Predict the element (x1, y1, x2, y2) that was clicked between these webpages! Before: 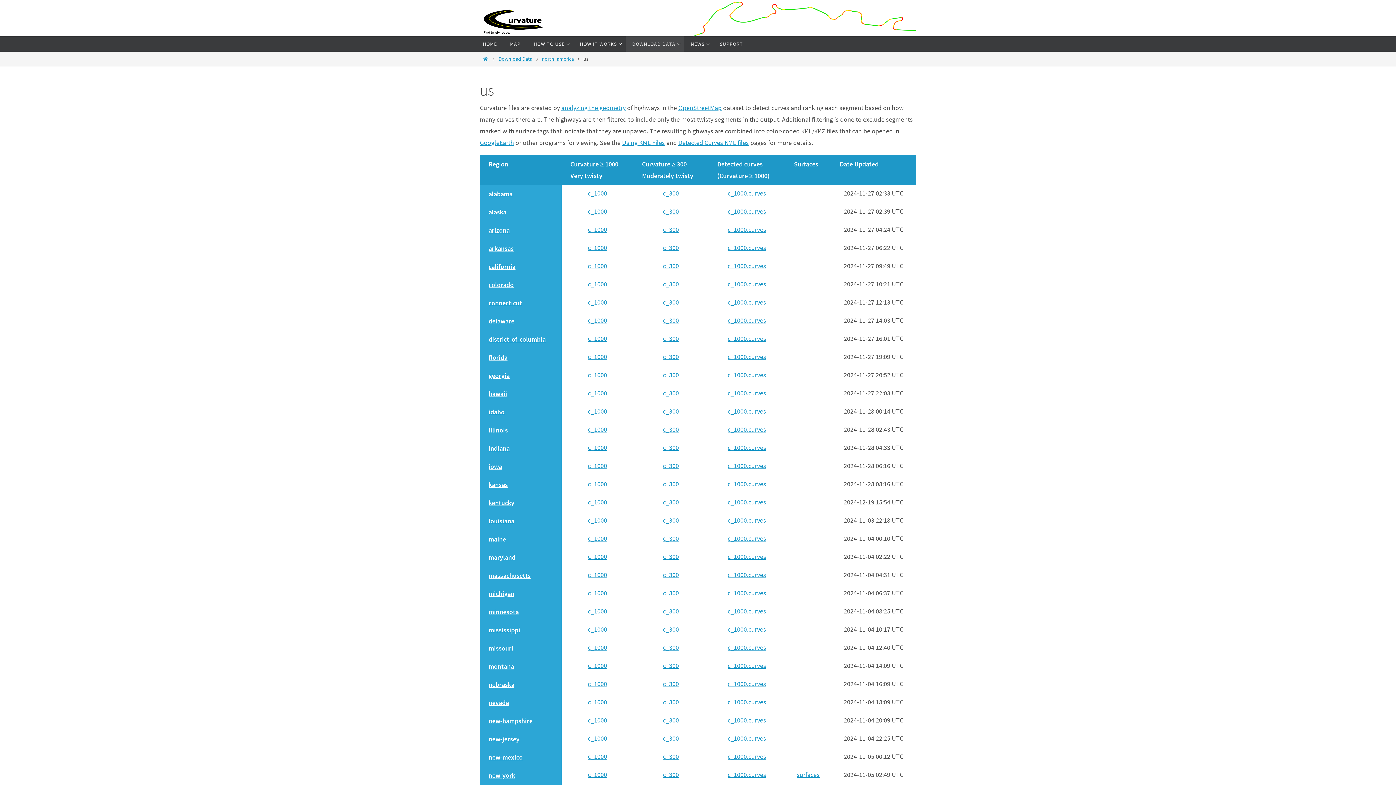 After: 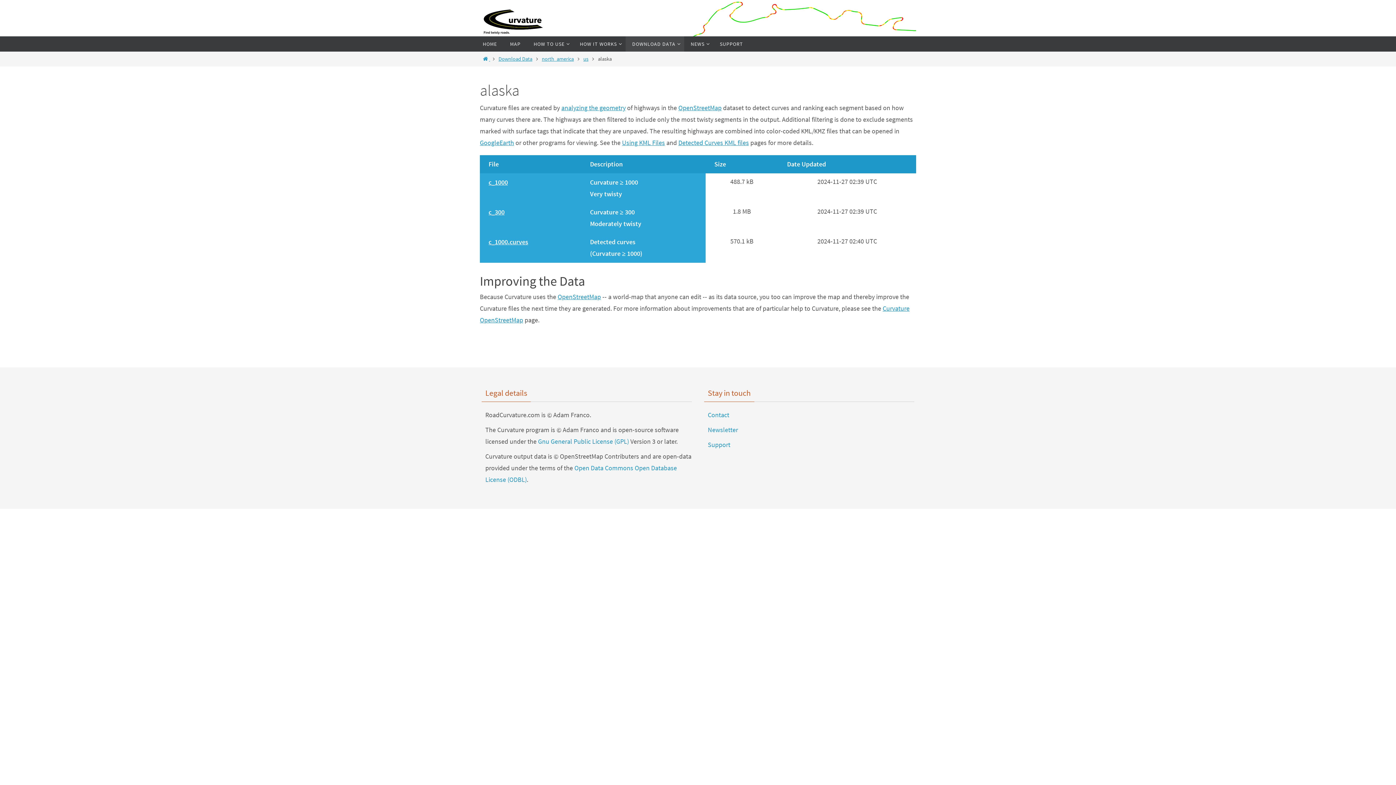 Action: label: alaska bbox: (488, 208, 506, 216)